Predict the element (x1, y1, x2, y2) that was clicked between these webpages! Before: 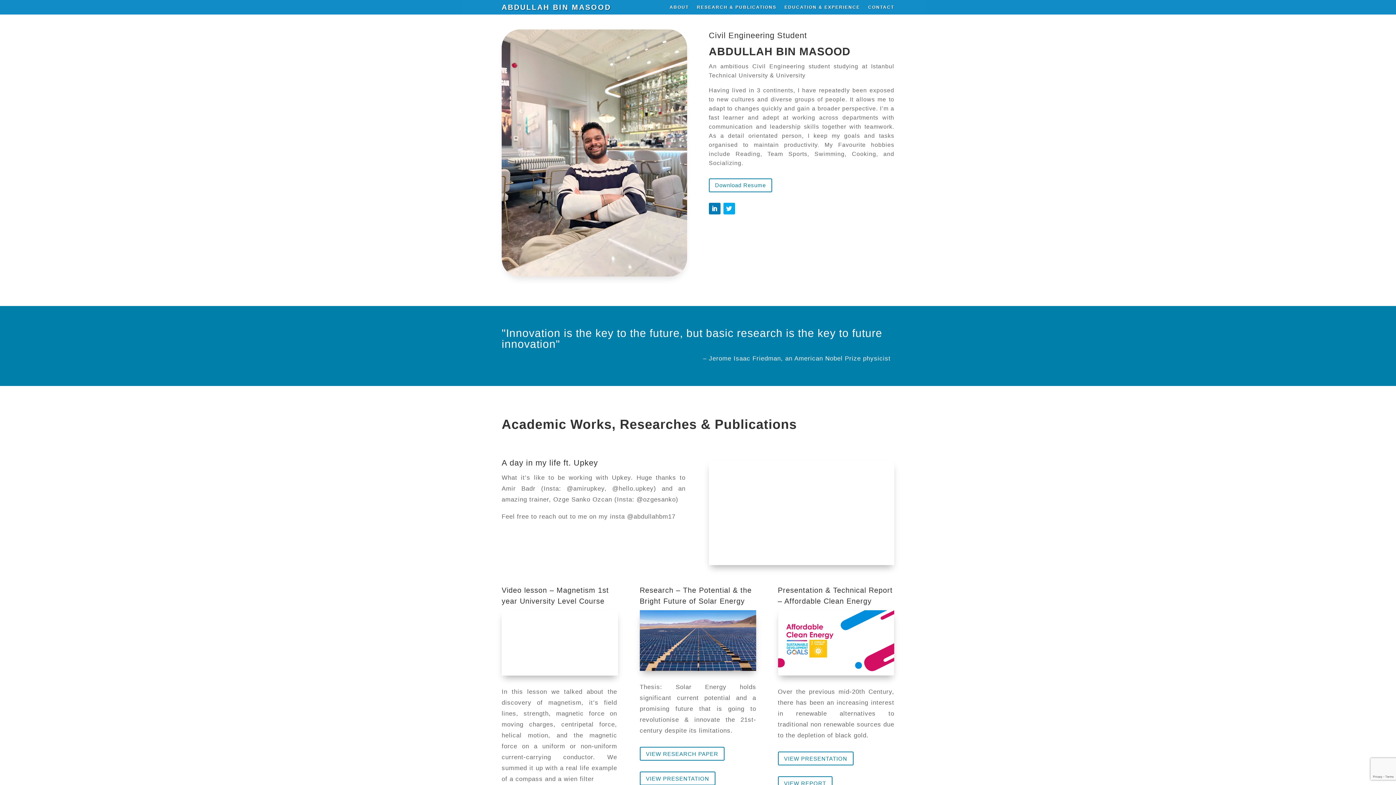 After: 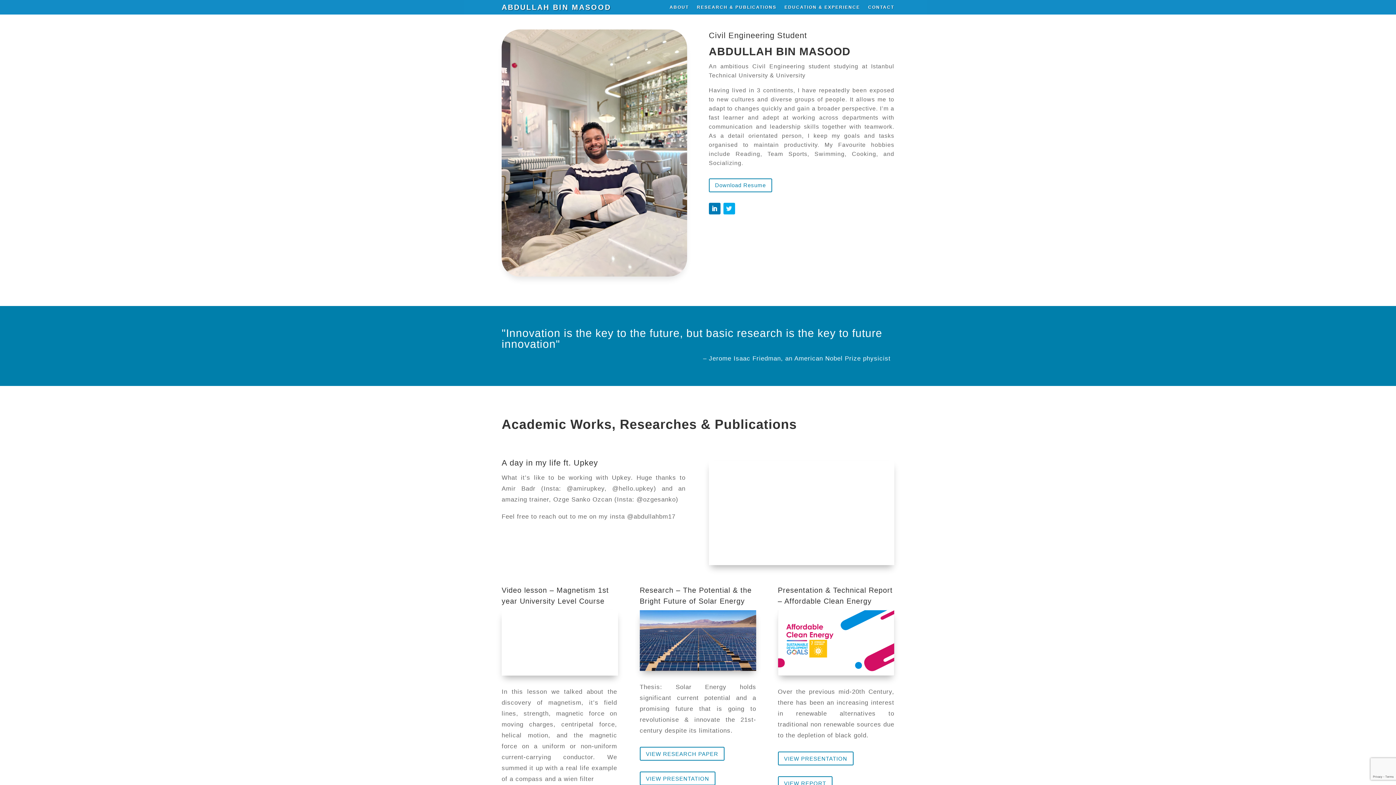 Action: bbox: (723, 203, 735, 214)